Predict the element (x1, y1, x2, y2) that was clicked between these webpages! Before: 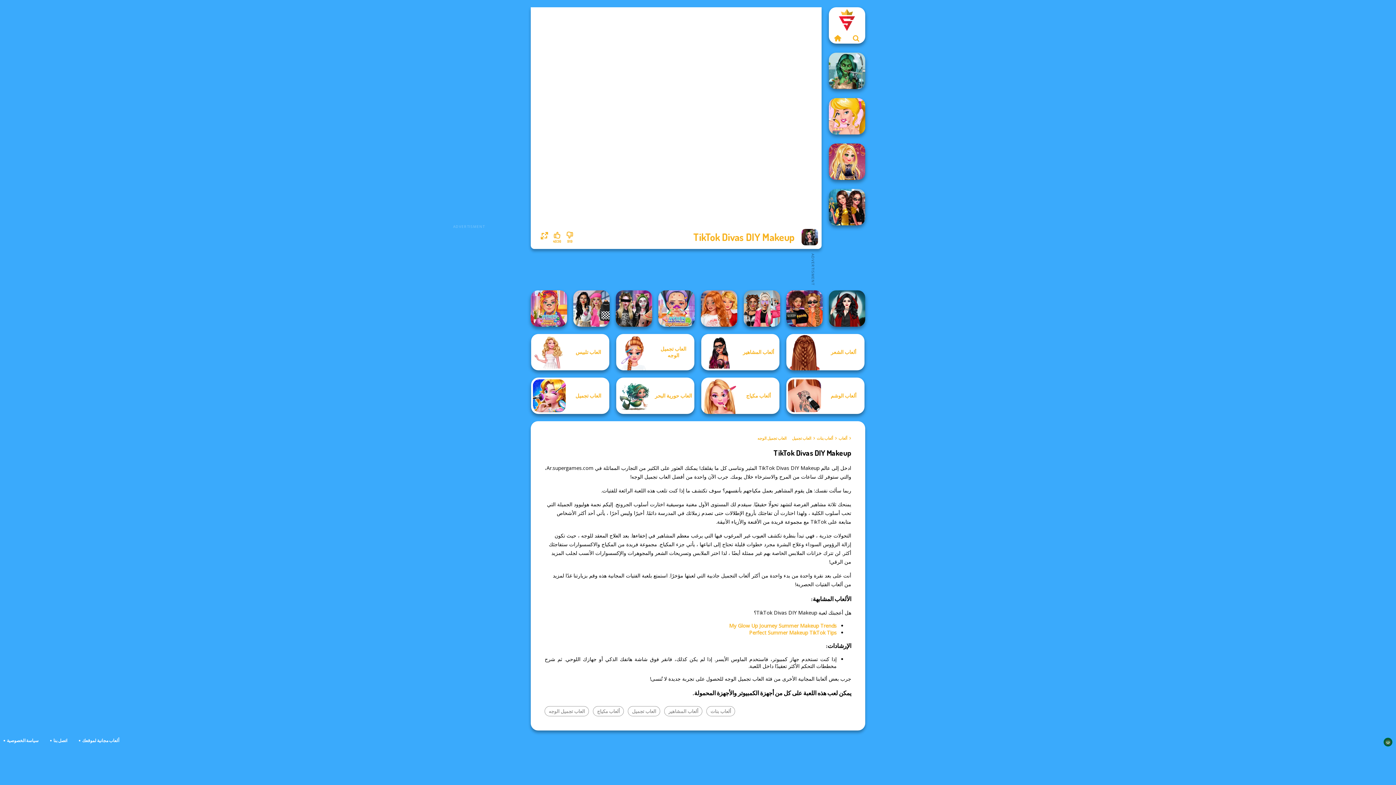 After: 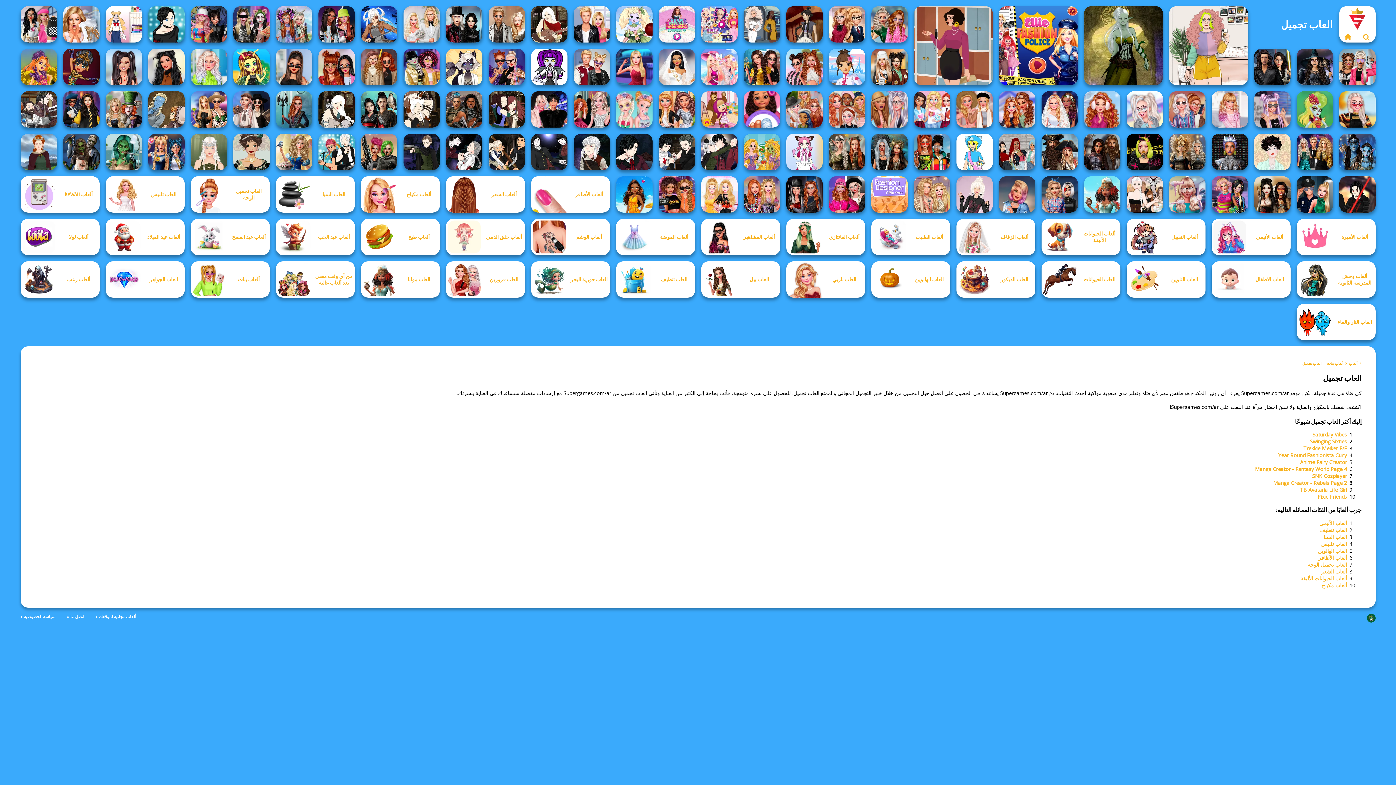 Action: label: العاب تجميل bbox: (628, 706, 660, 716)